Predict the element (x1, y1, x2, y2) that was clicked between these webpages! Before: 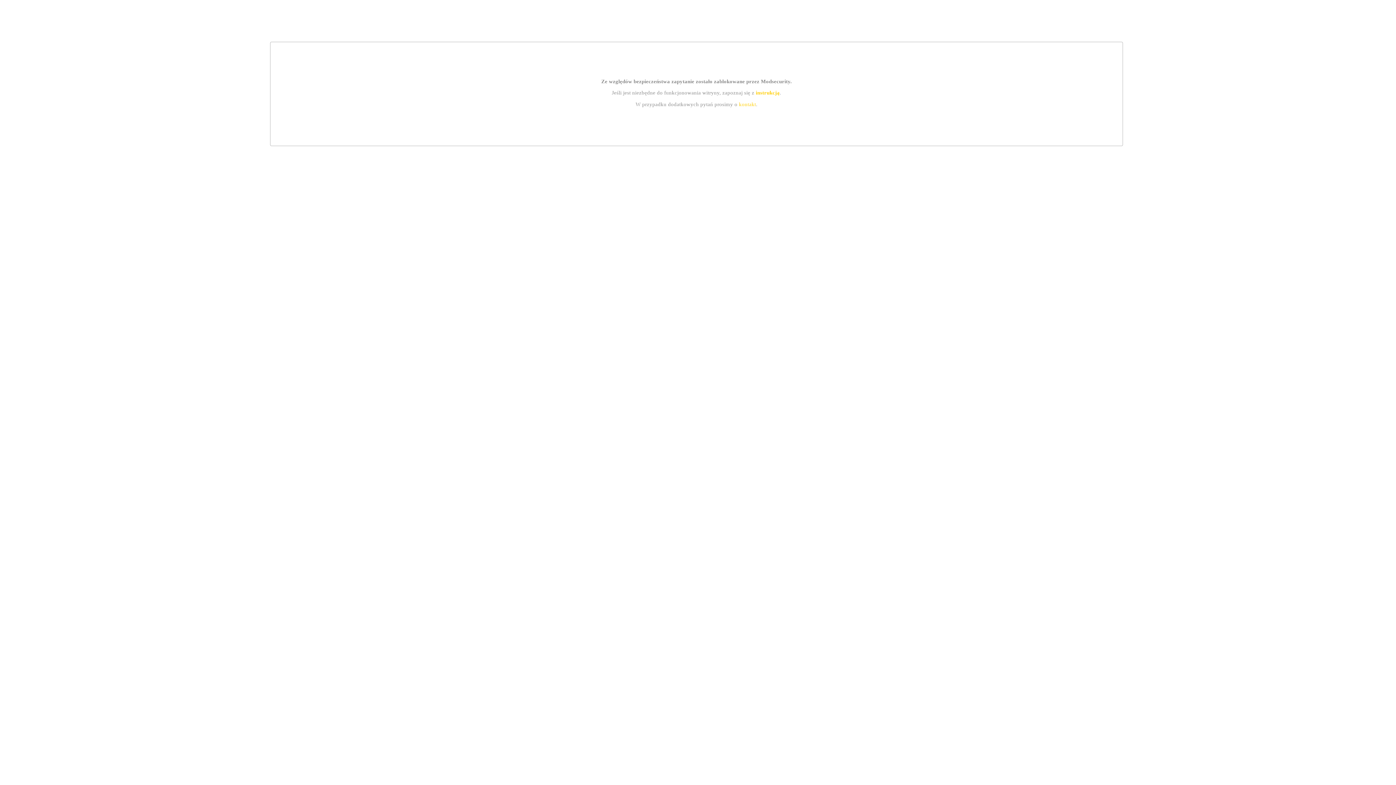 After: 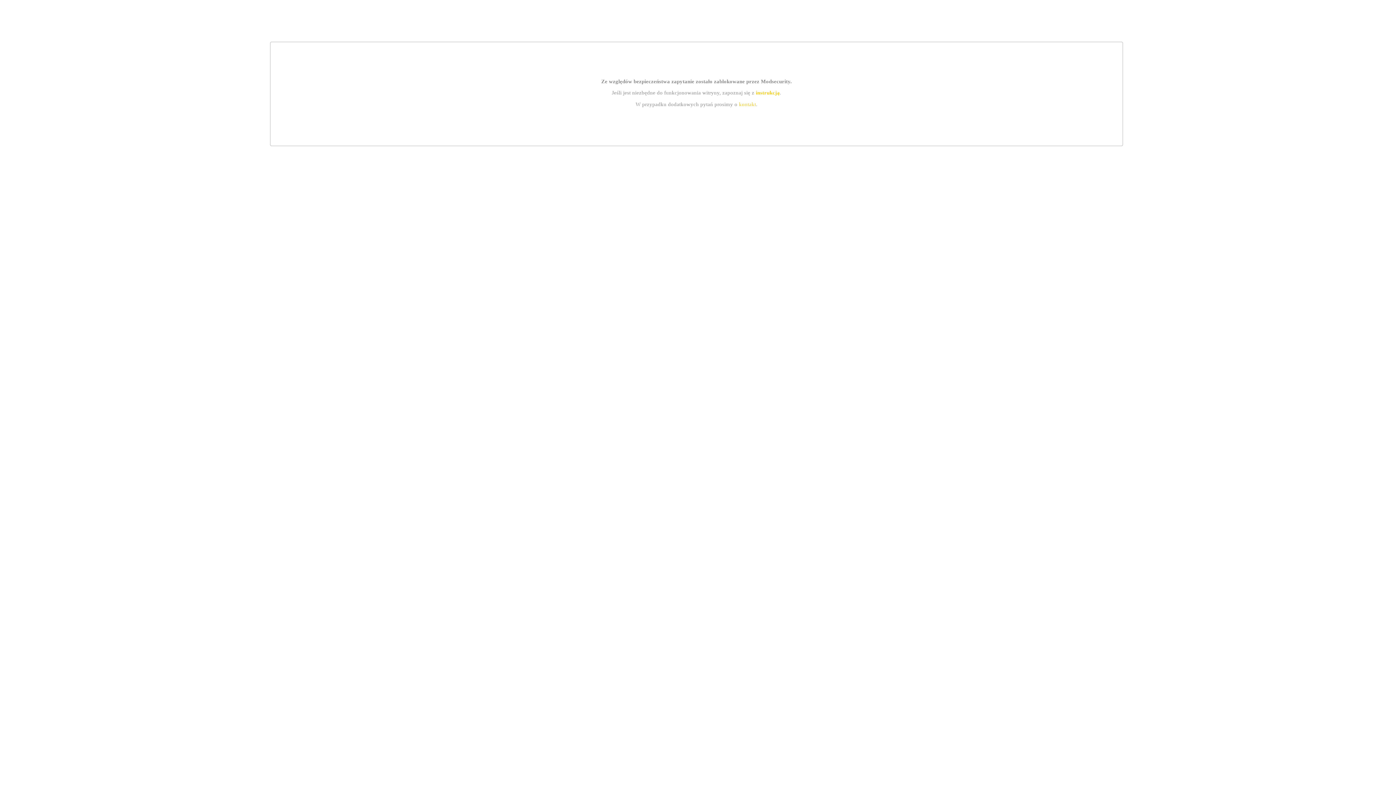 Action: label: instrukcją bbox: (755, 89, 779, 95)